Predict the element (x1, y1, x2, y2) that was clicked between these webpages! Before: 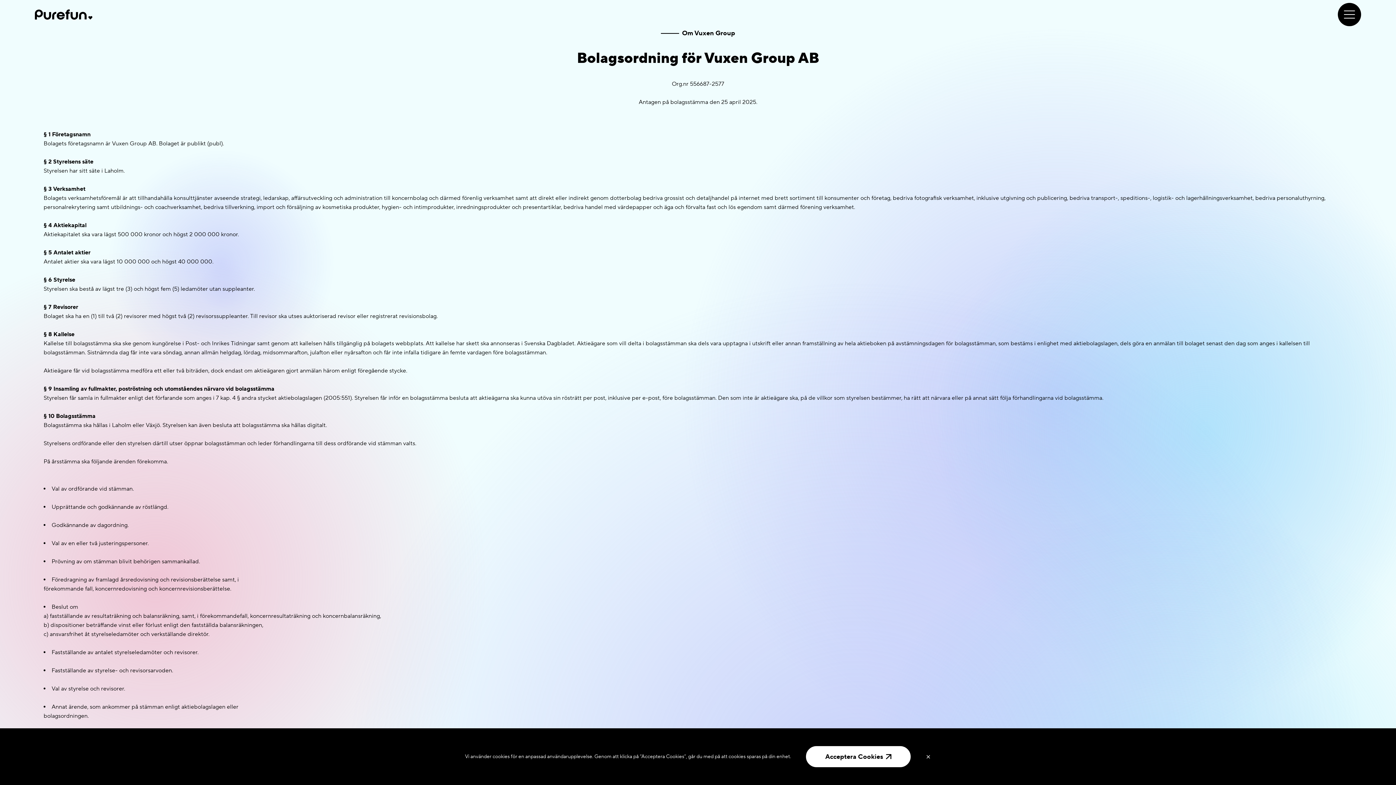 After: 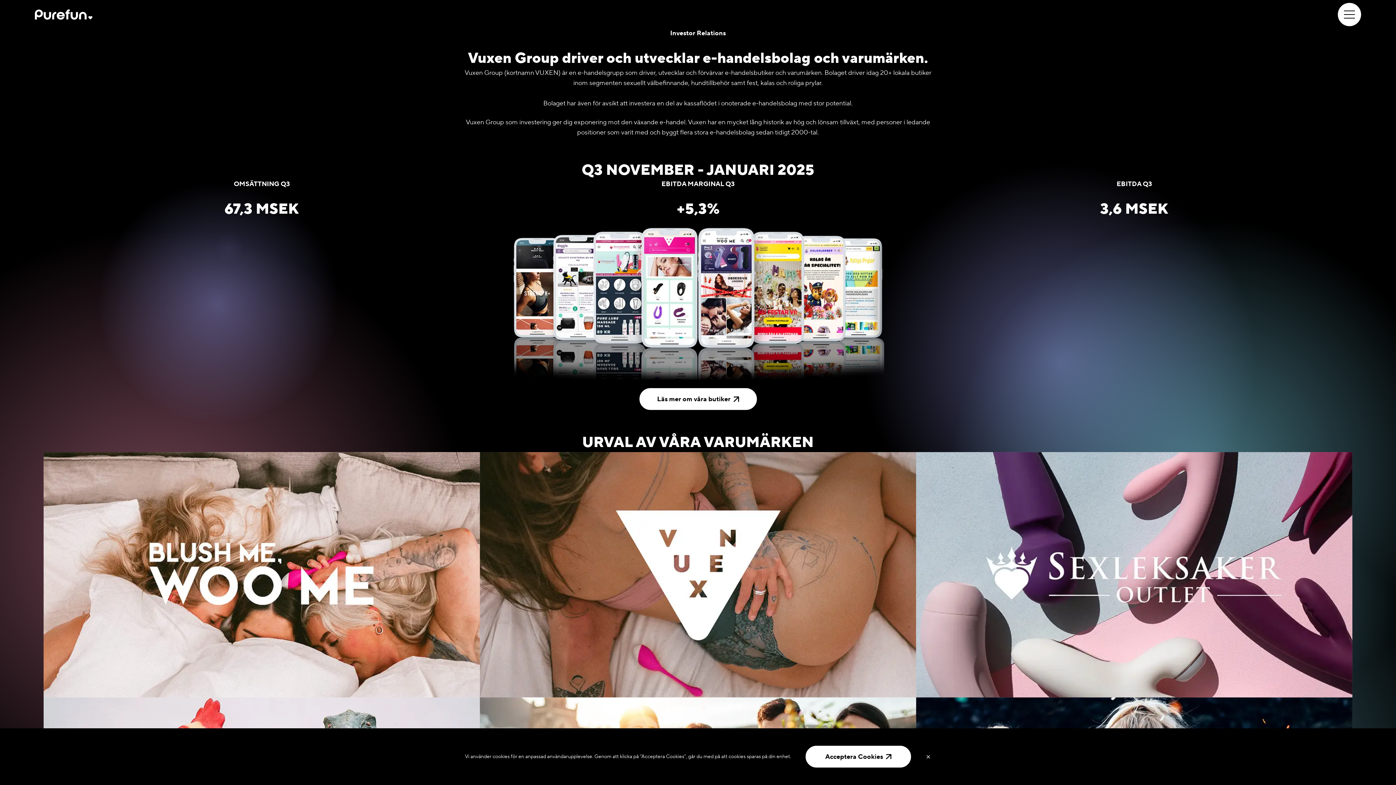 Action: bbox: (34, 9, 92, 19)